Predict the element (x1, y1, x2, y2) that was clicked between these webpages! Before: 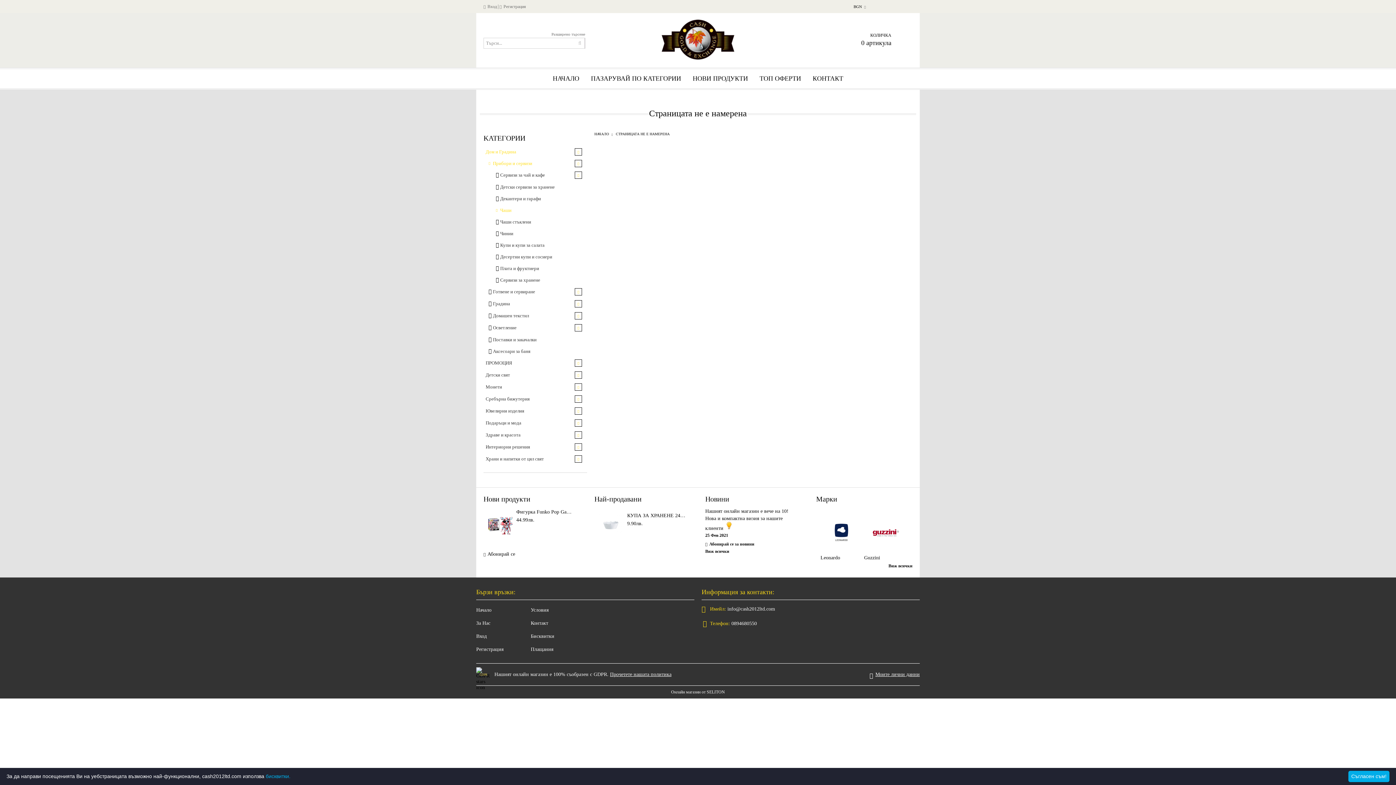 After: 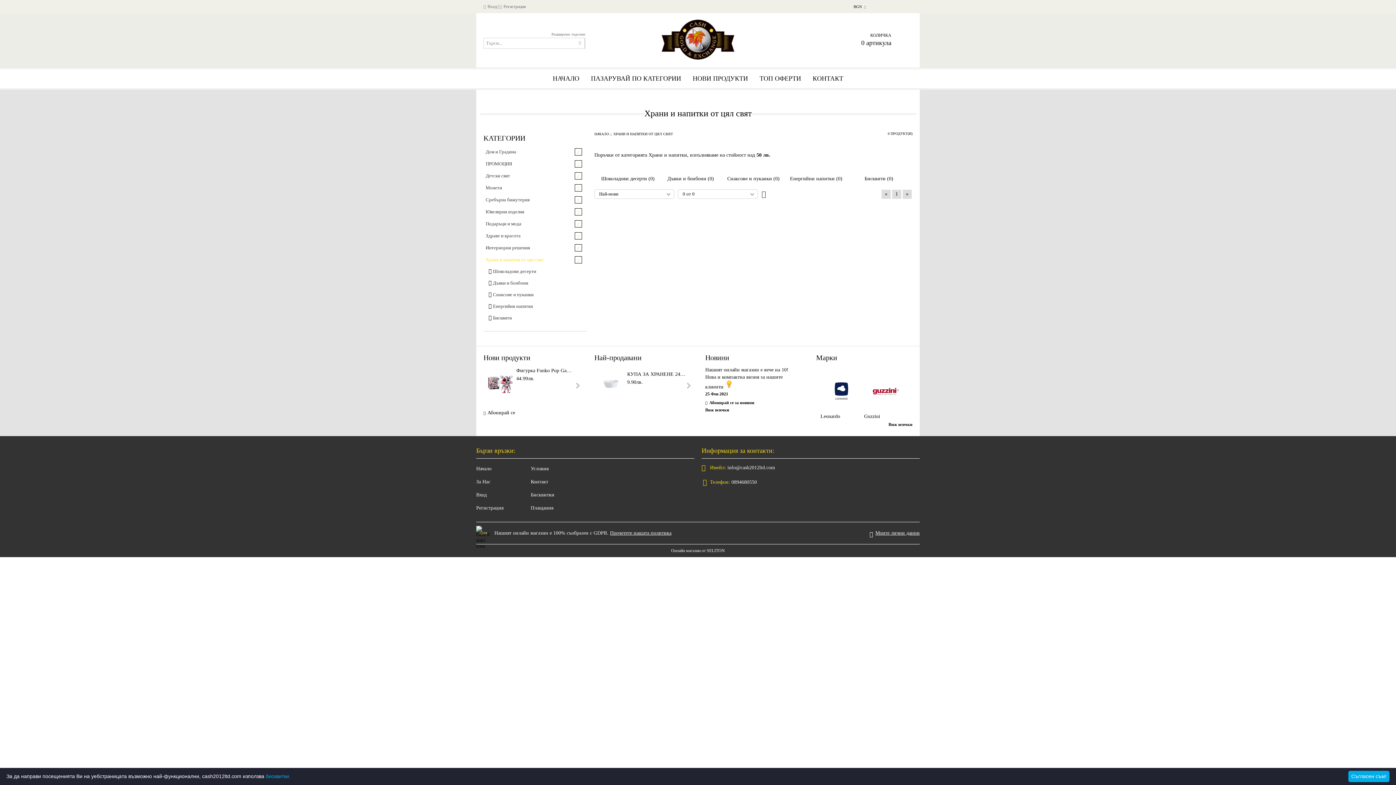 Action: bbox: (483, 453, 583, 465) label: Храни и напитки от цял свят